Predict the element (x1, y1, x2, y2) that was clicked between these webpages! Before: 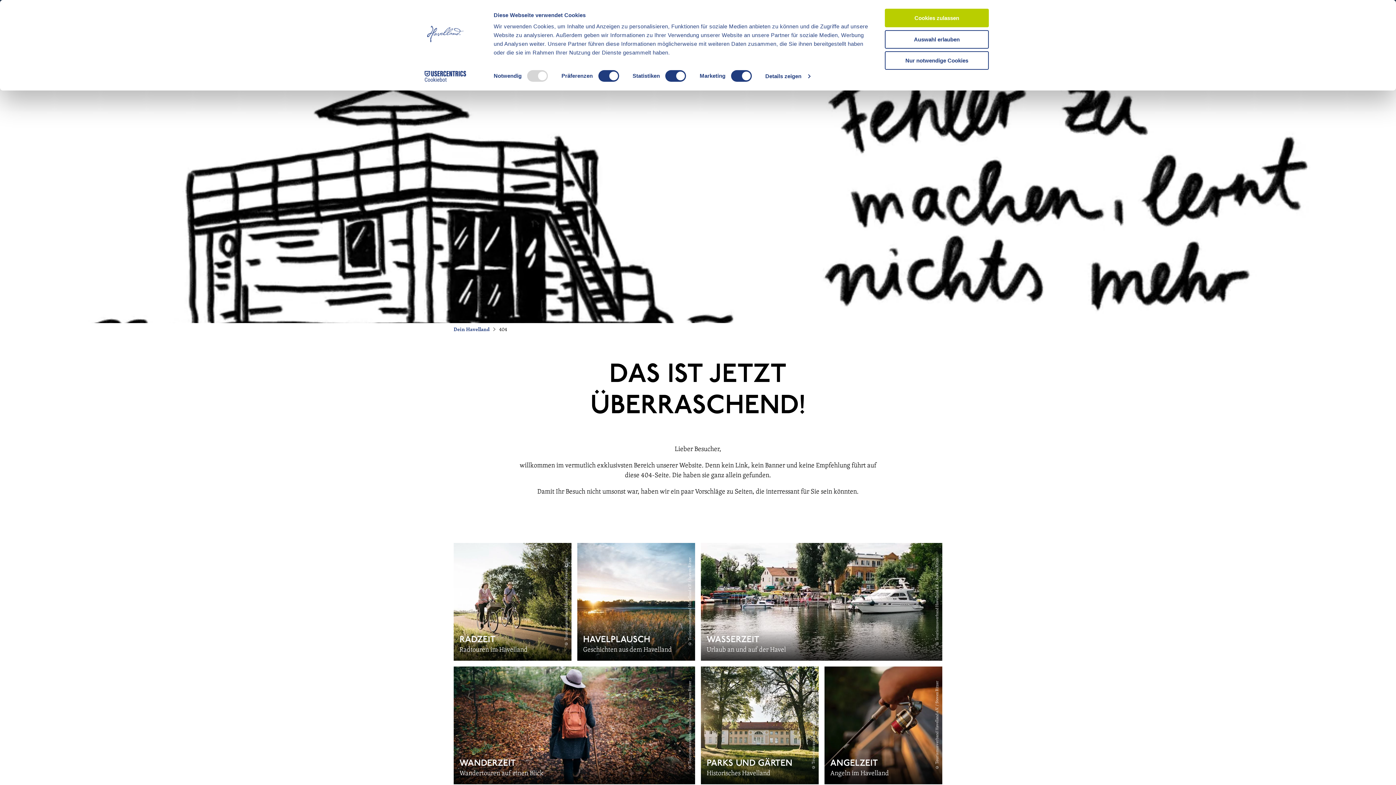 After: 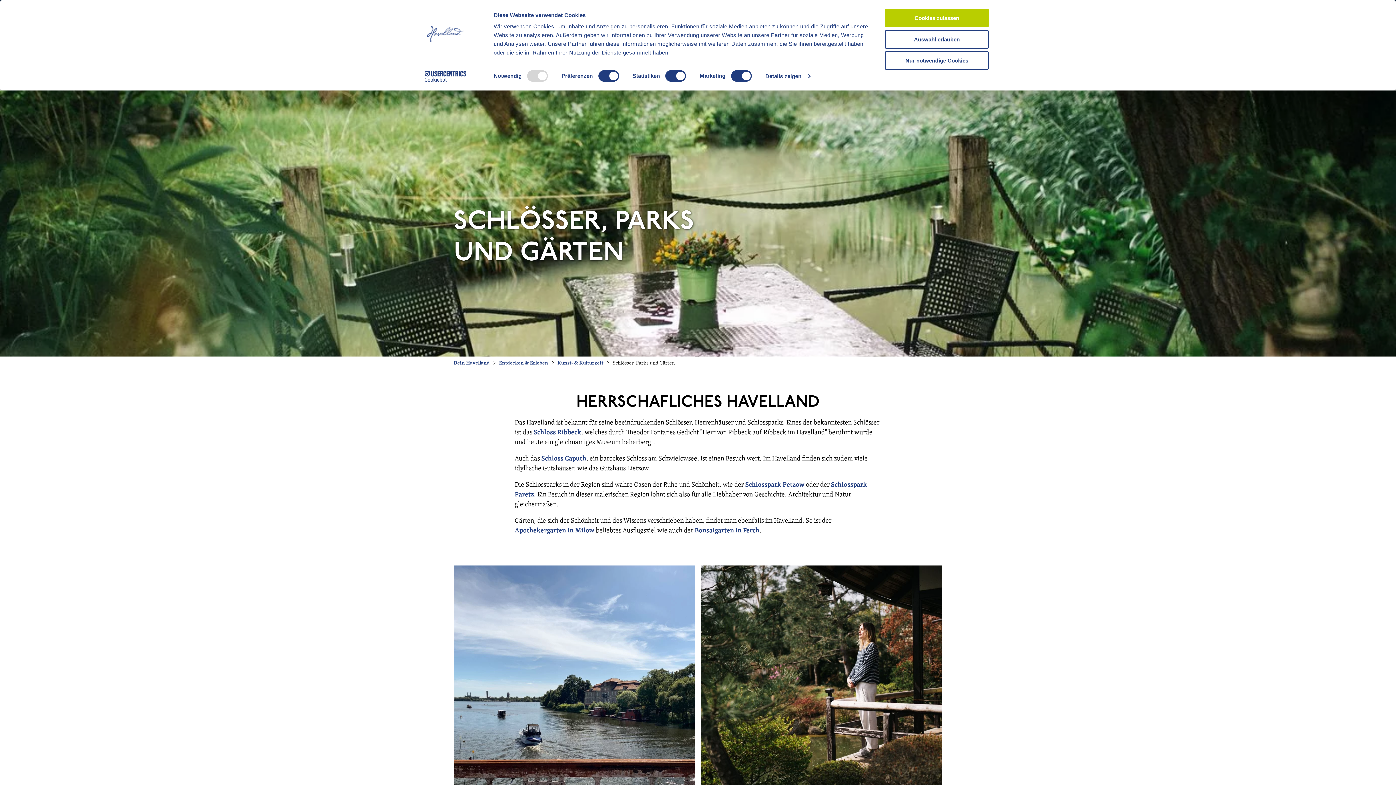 Action: bbox: (698, 664, 821, 787) label: PARKS UND GÄRTEN

Historisches Havelland